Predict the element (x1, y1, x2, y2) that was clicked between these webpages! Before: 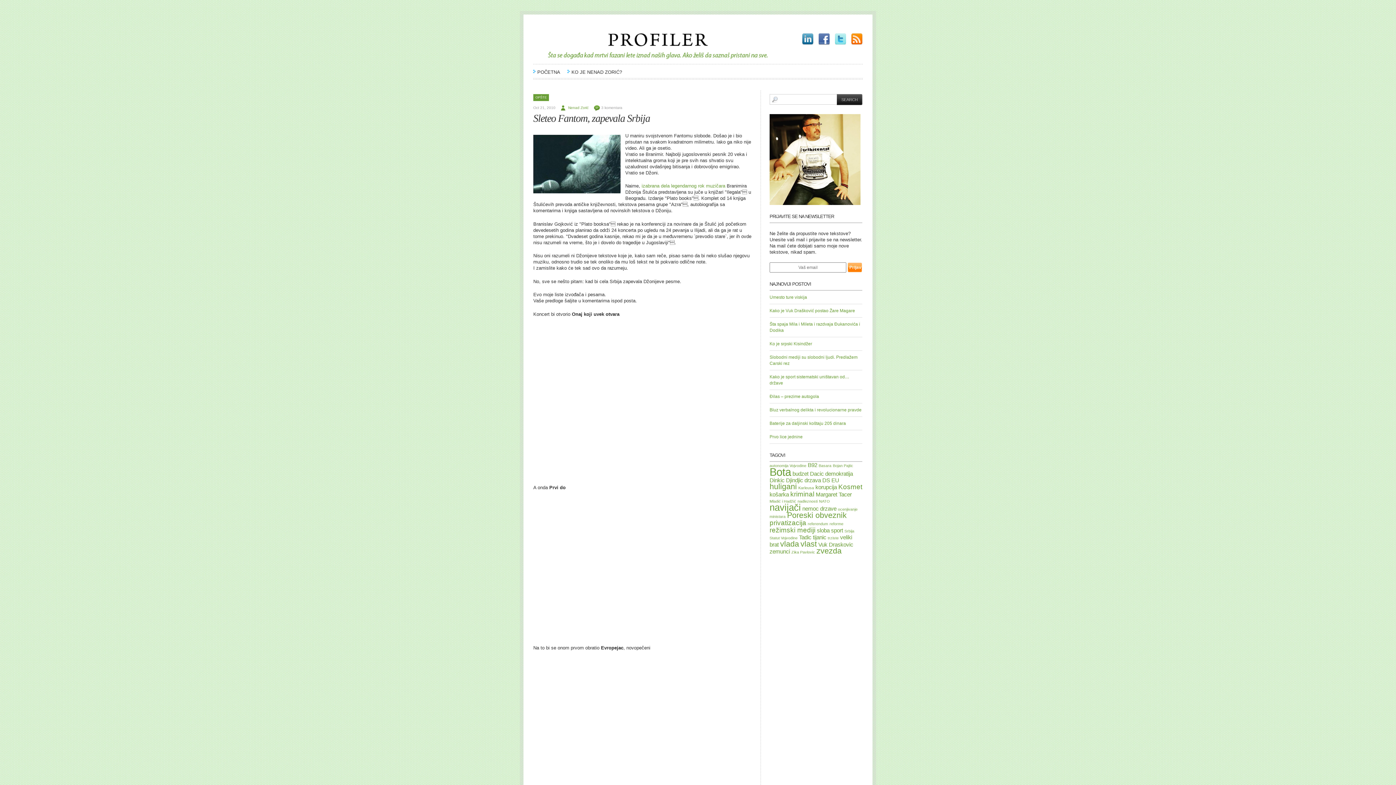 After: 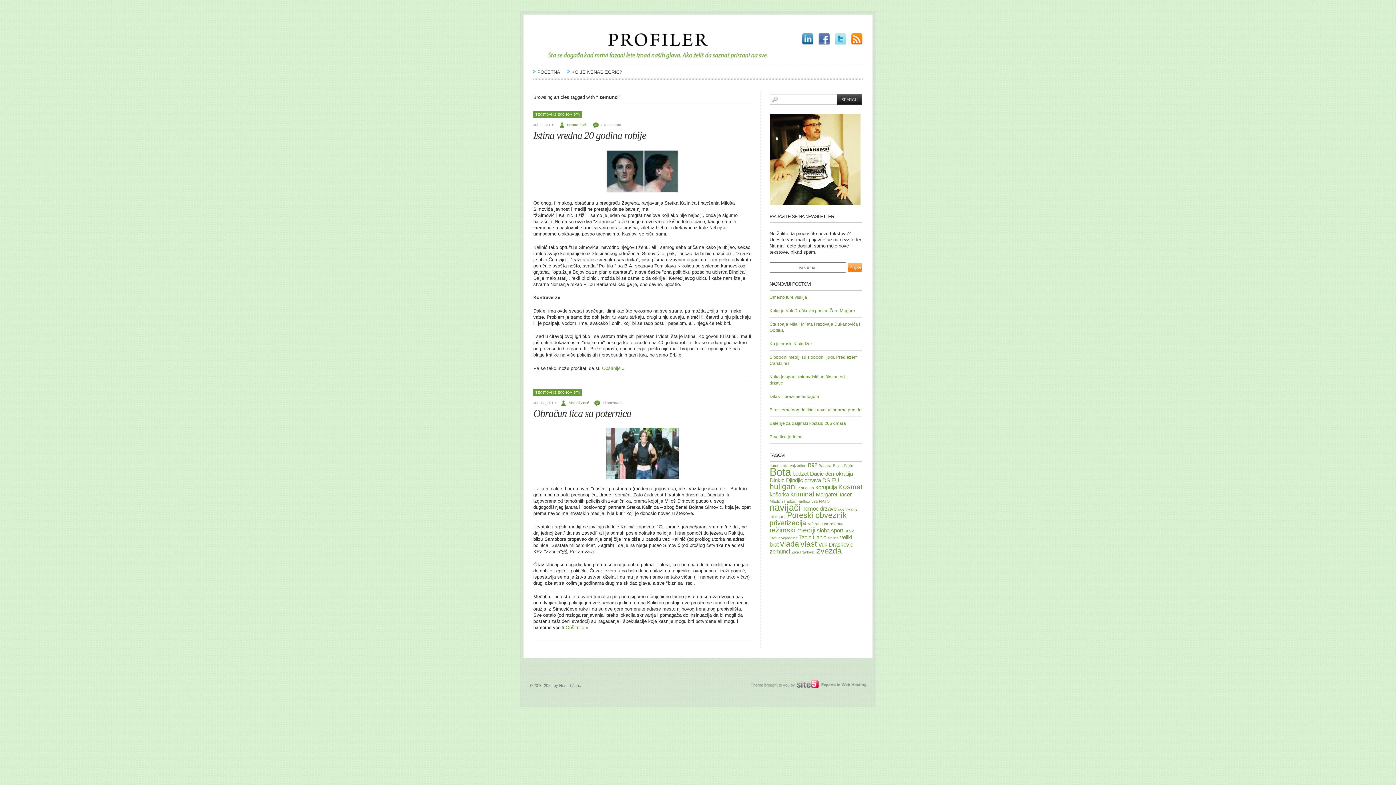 Action: bbox: (769, 548, 790, 554) label: zemunci (2 items)